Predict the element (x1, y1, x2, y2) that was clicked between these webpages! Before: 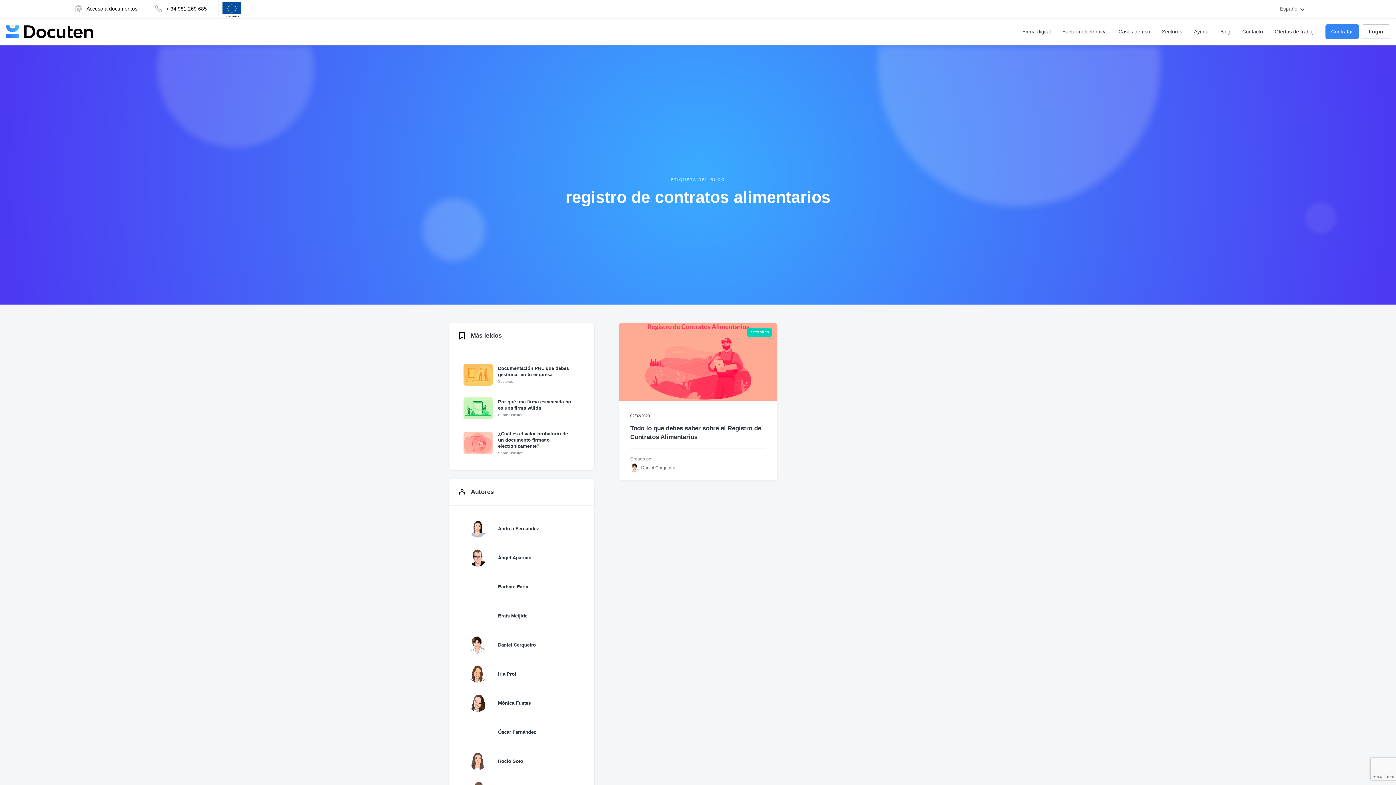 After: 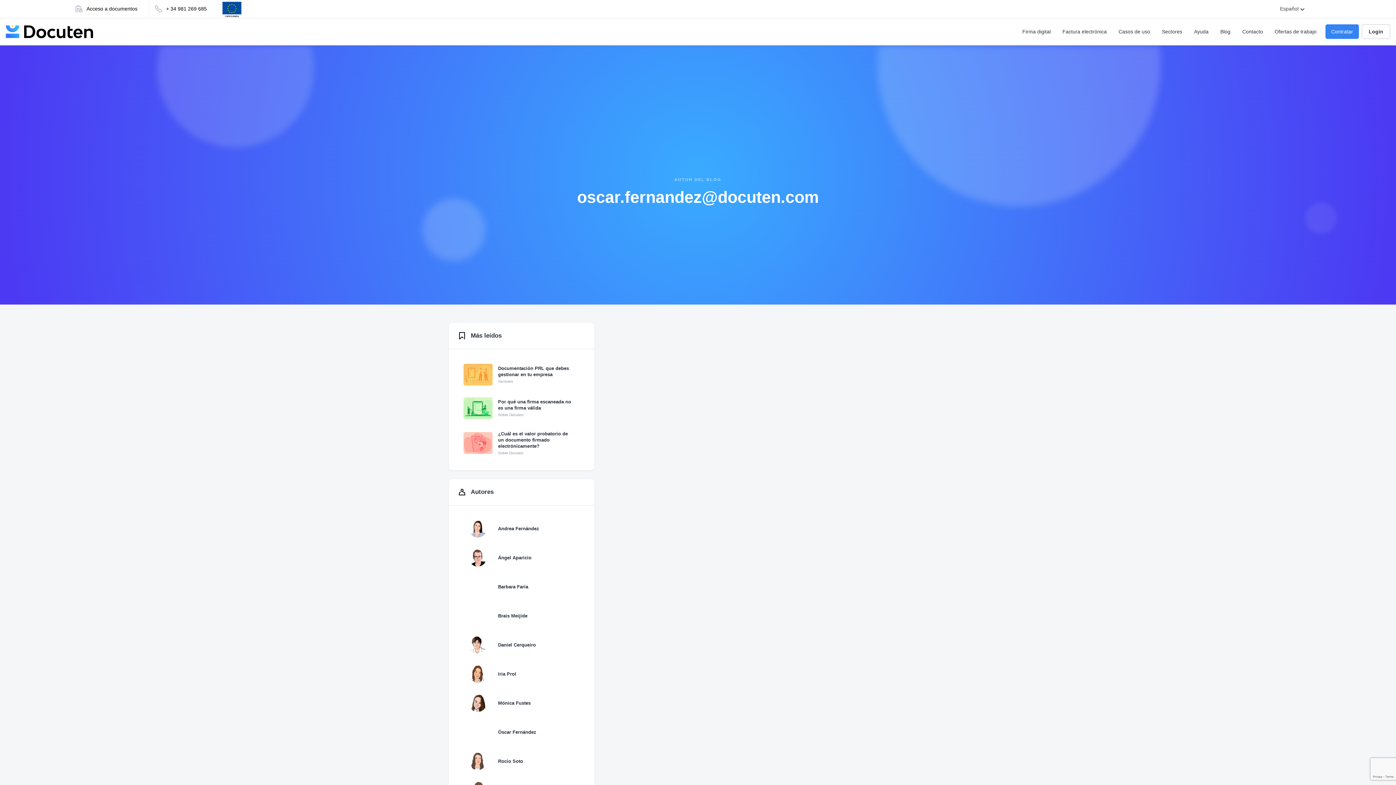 Action: bbox: (498, 613, 527, 619) label: Brais Meijide